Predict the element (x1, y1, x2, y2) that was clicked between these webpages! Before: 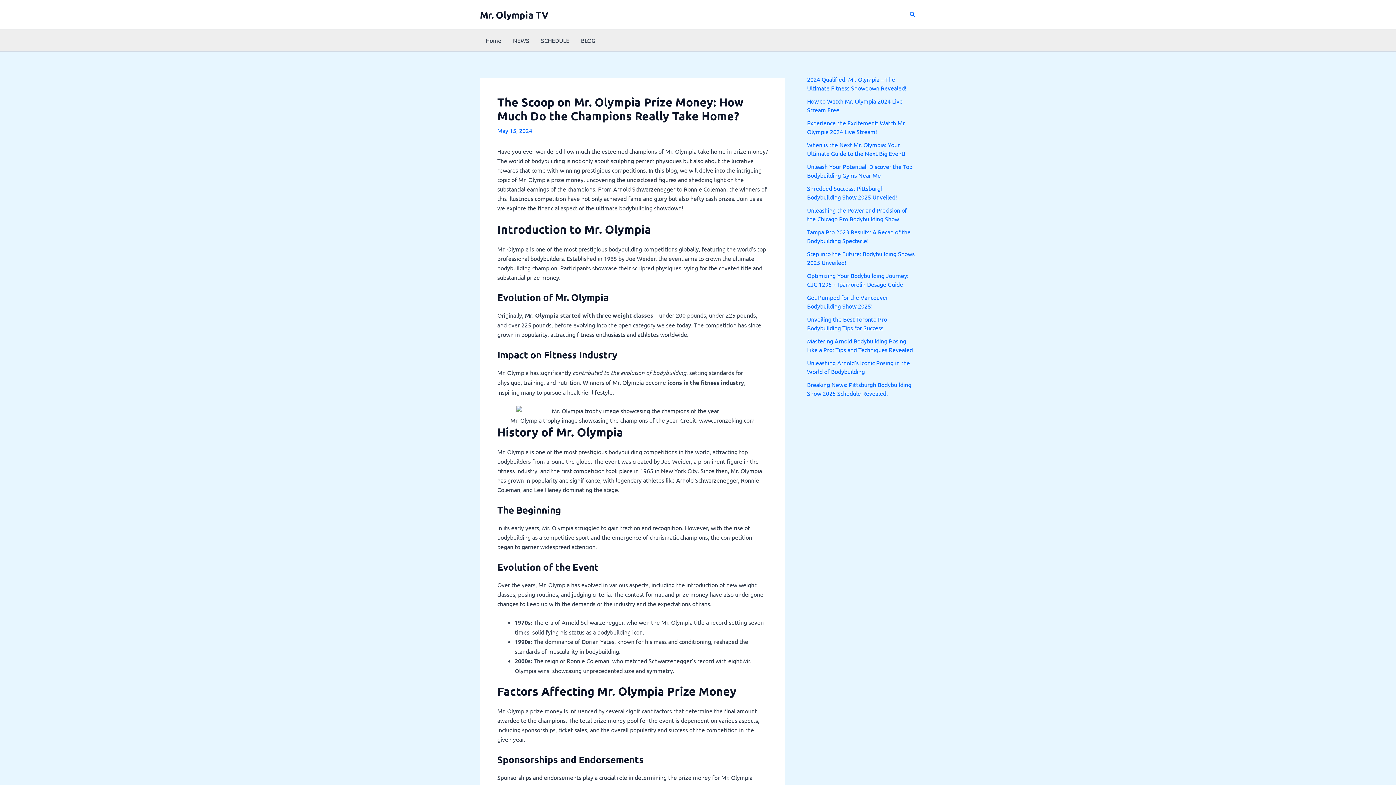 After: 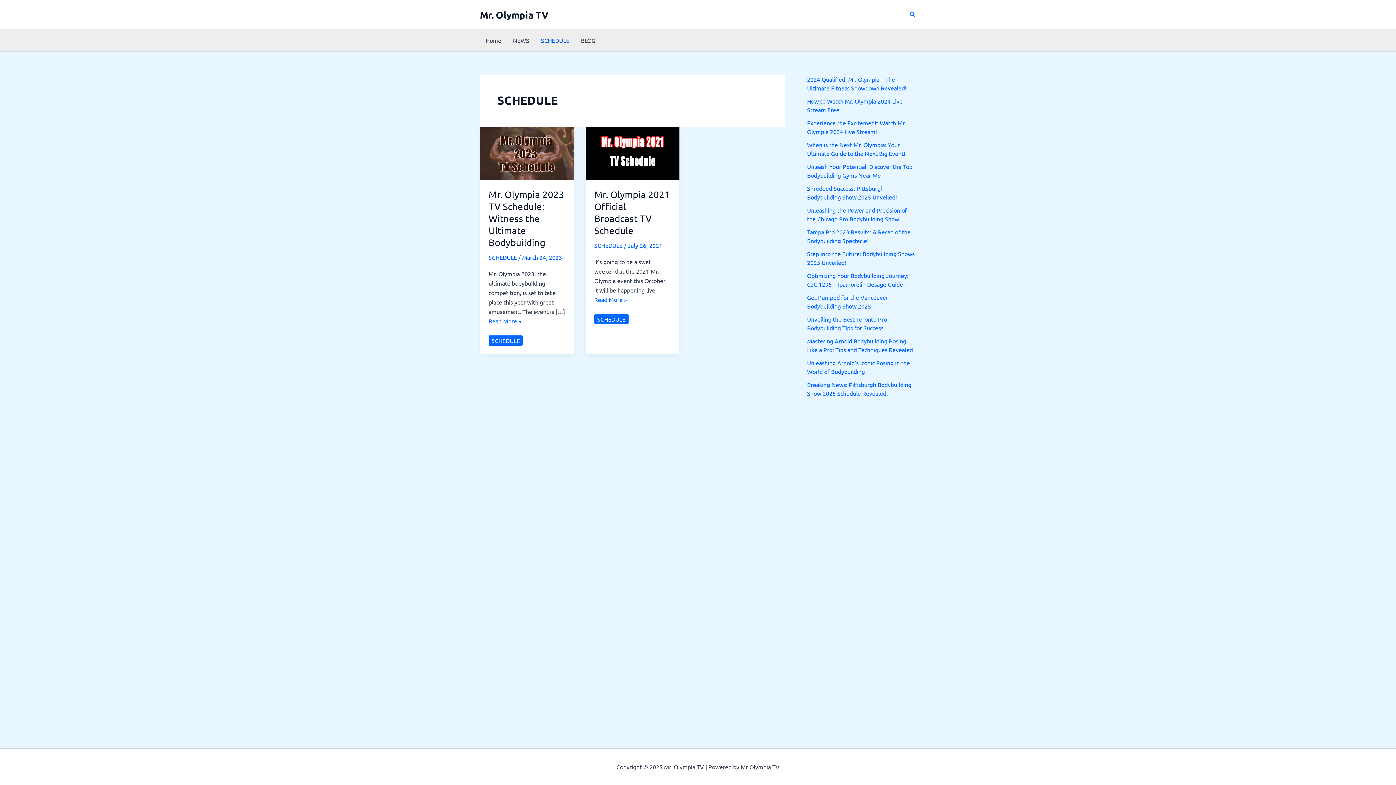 Action: label: SCHEDULE bbox: (535, 29, 575, 51)